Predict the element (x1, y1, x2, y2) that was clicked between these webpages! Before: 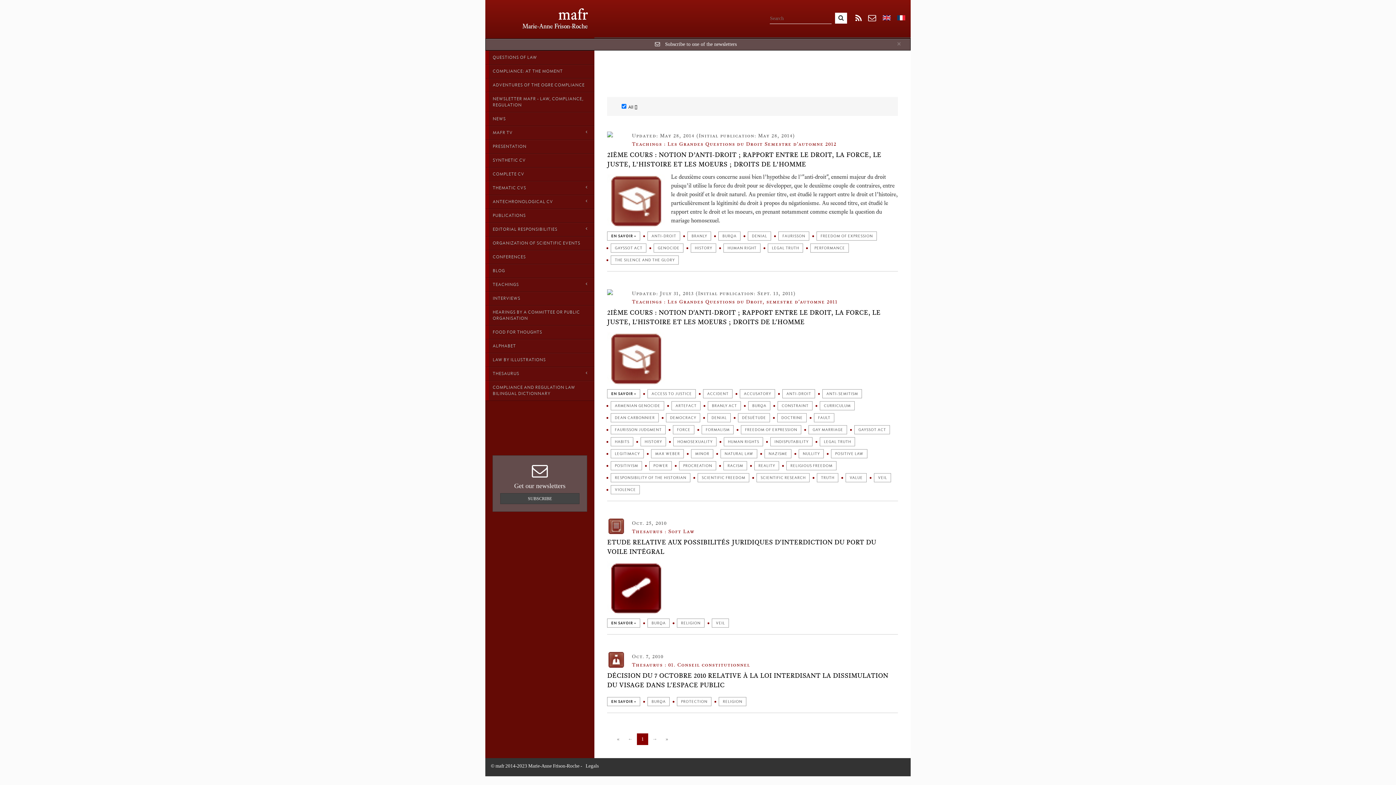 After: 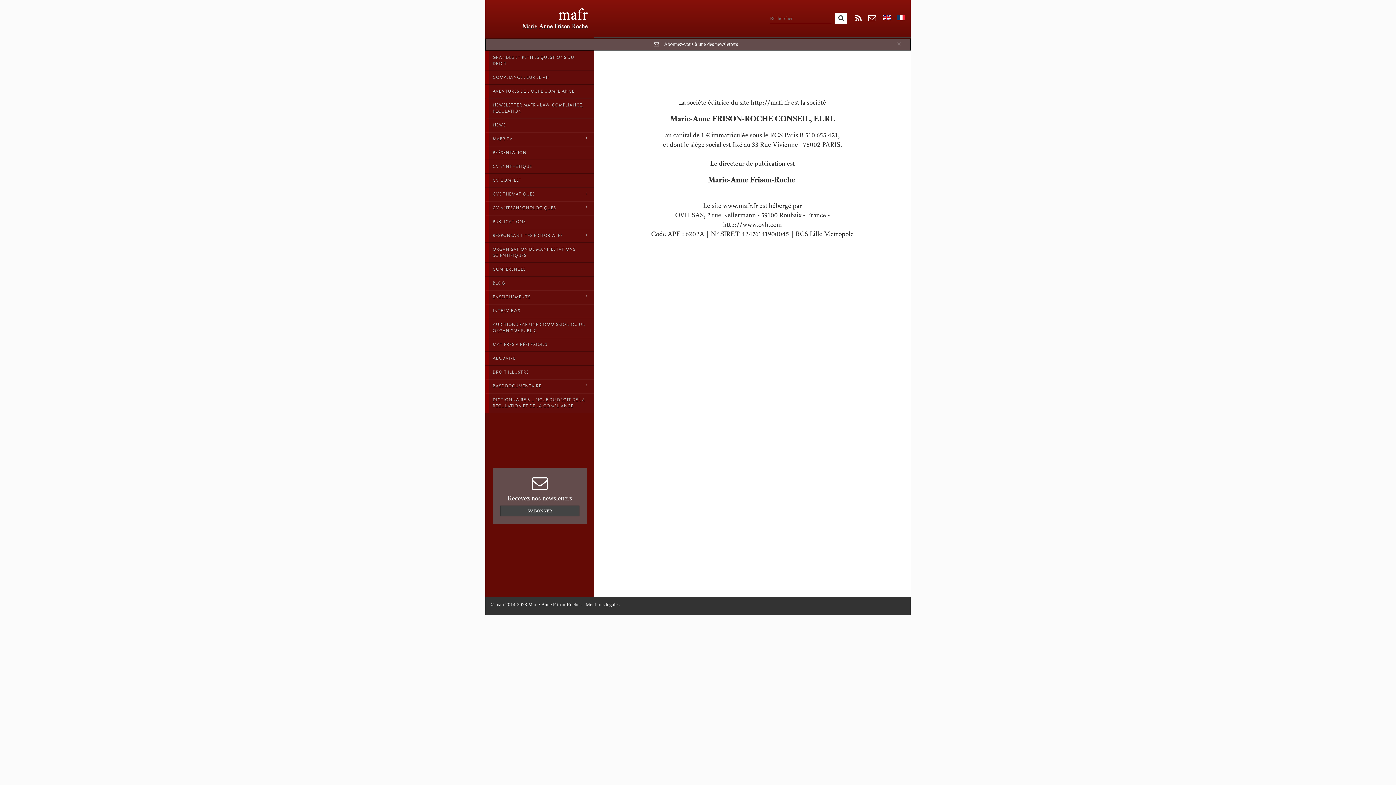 Action: label: Legals bbox: (585, 763, 598, 769)